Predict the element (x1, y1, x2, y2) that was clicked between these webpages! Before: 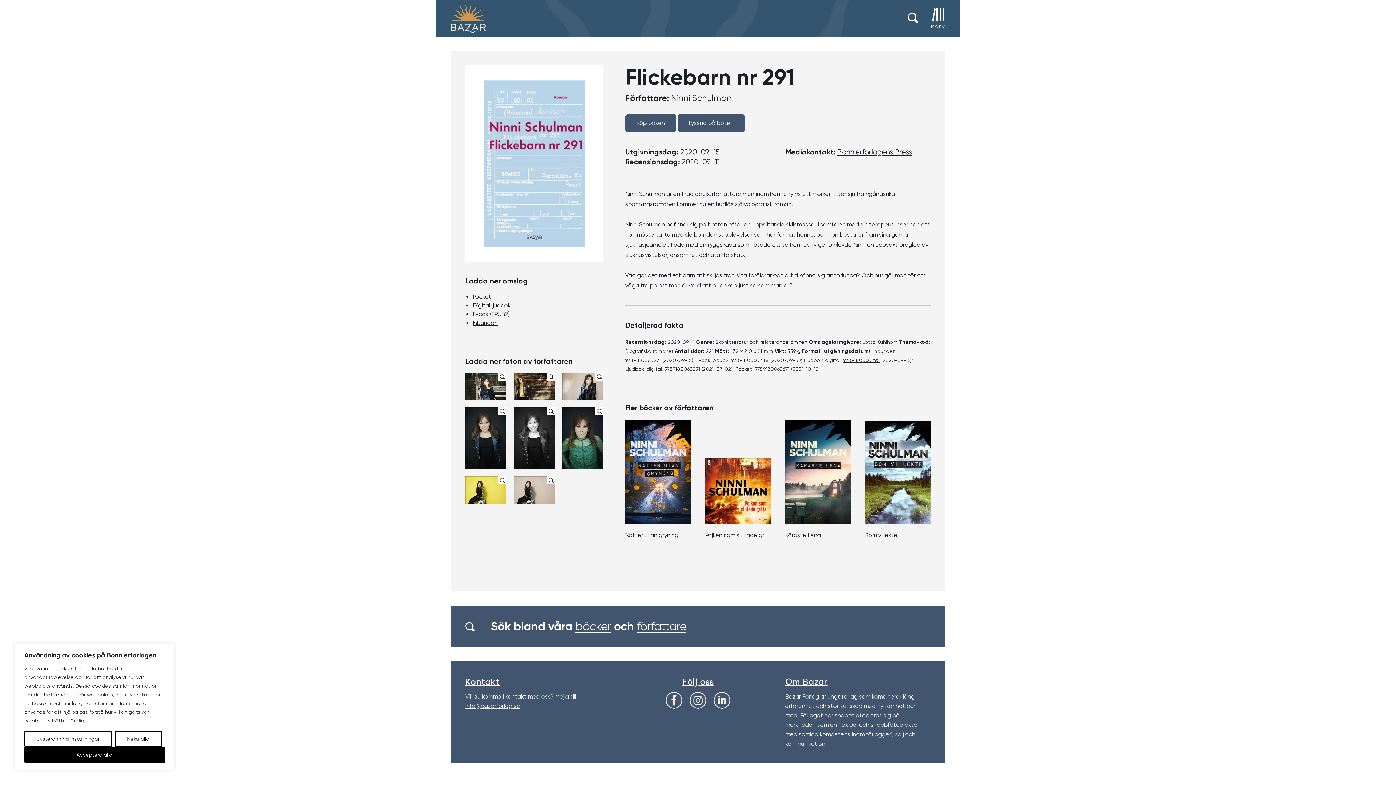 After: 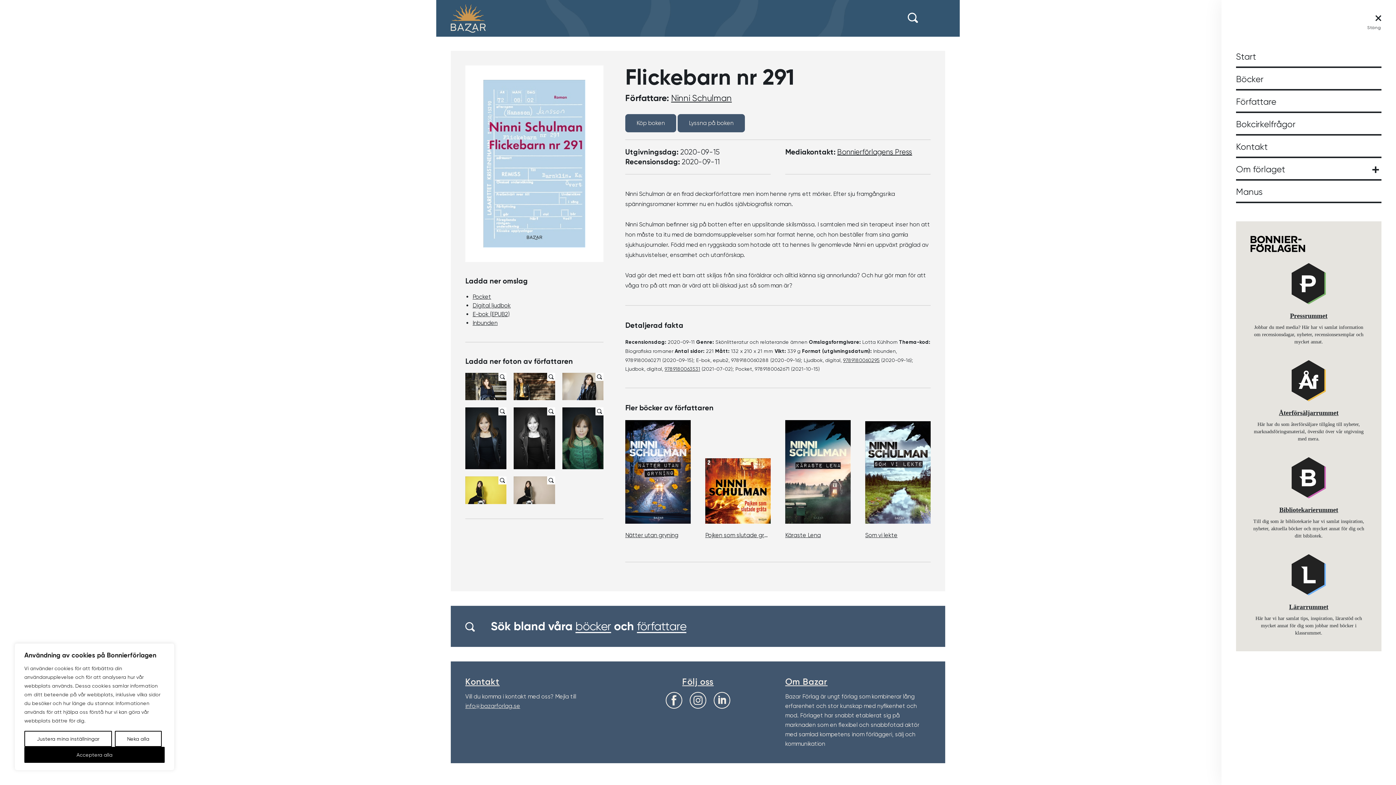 Action: label: Meny bbox: (930, 8, 945, 28)